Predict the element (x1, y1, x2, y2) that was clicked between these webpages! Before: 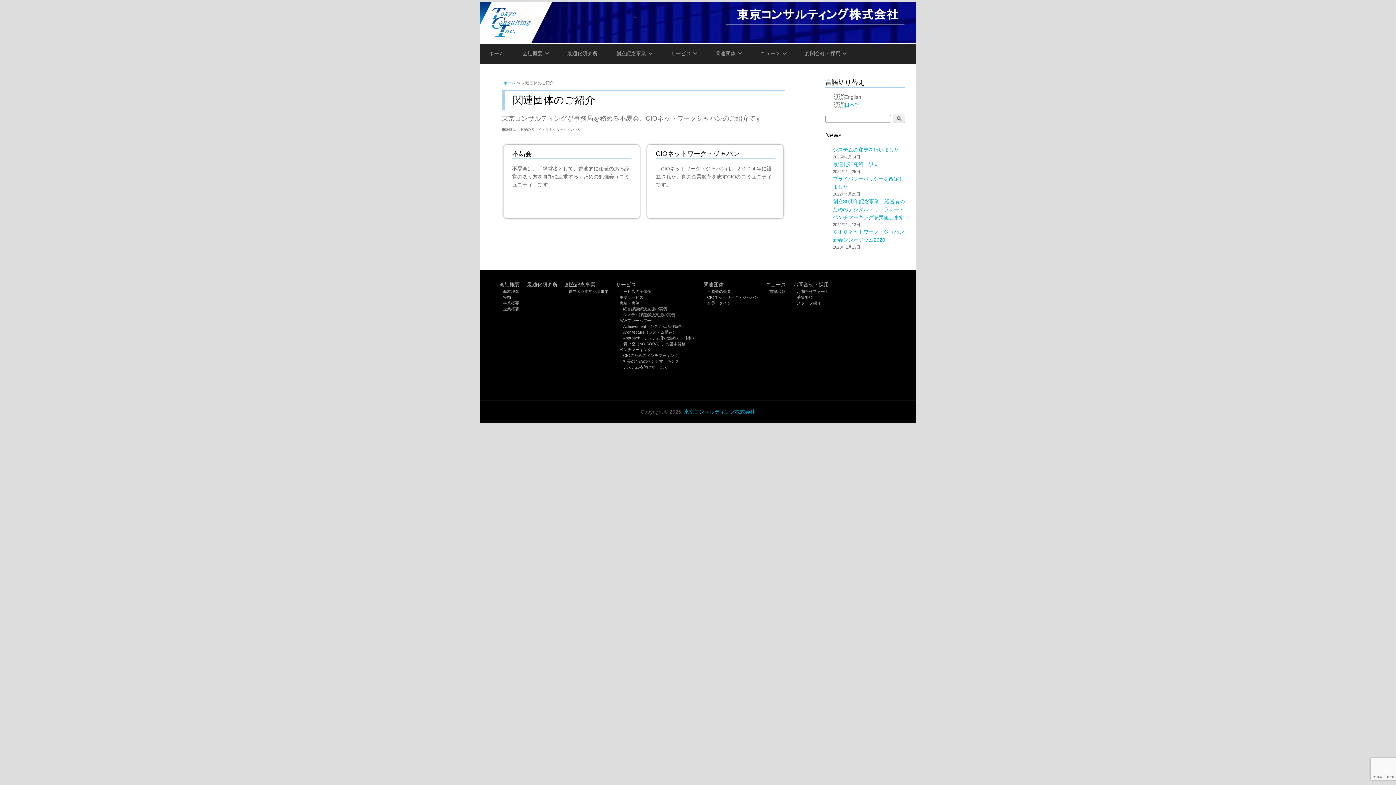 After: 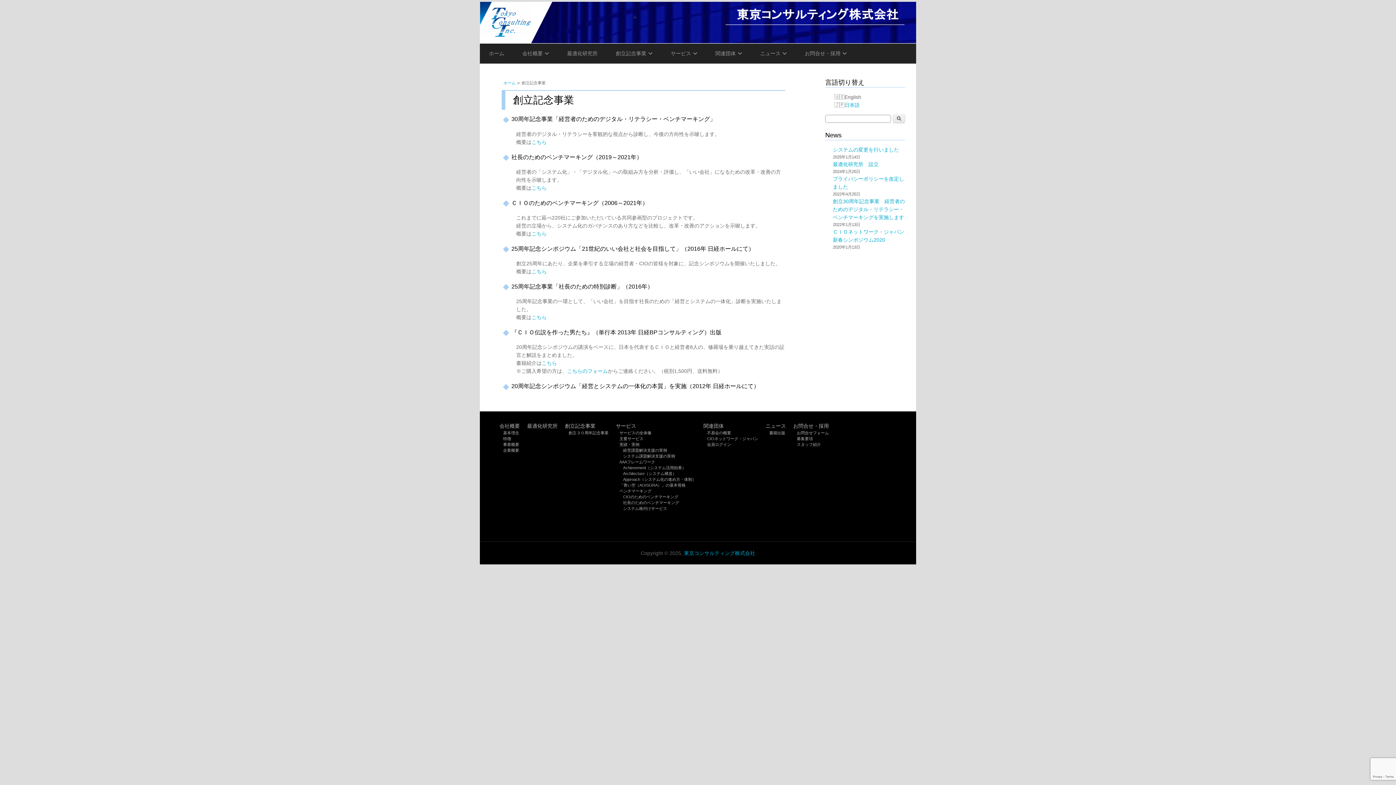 Action: label: 創立記念事業 bbox: (605, 43, 658, 63)